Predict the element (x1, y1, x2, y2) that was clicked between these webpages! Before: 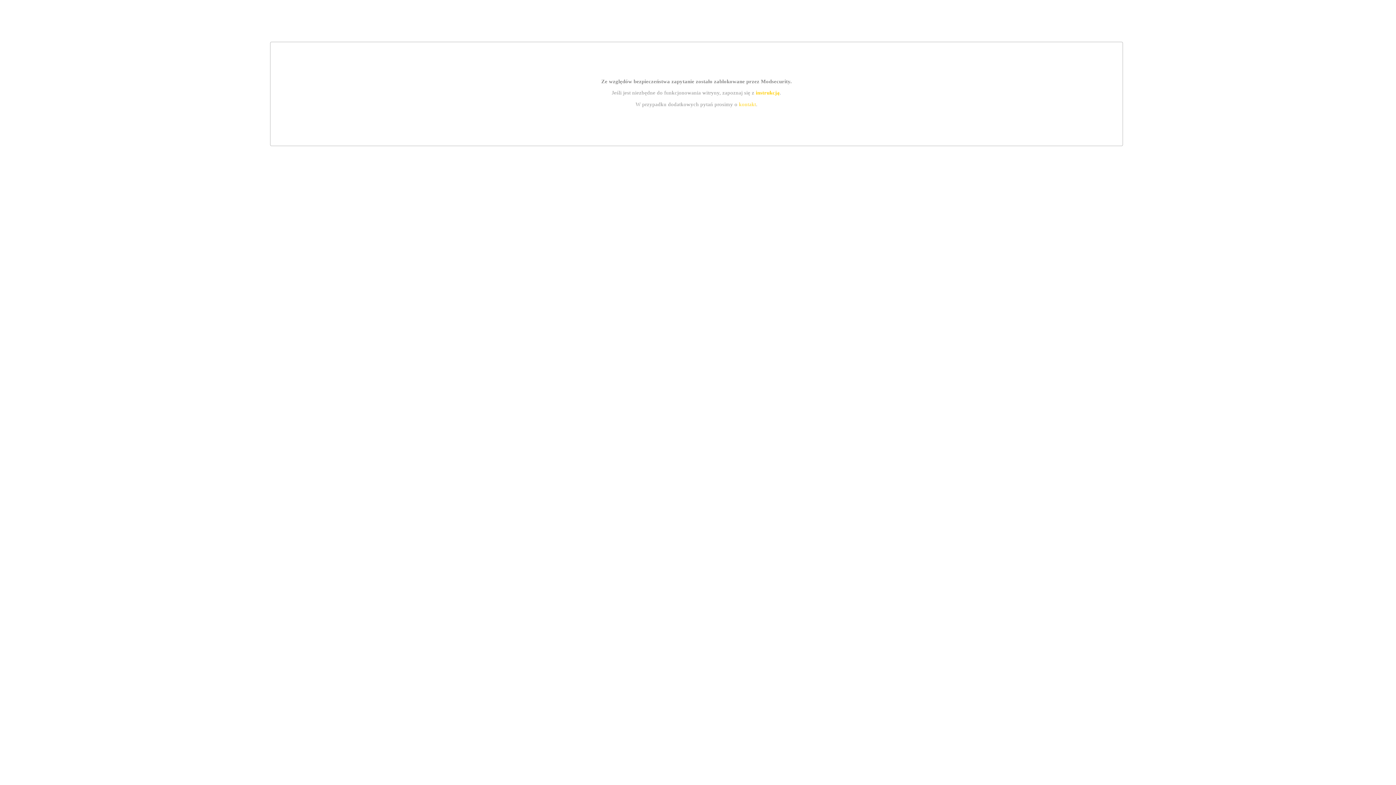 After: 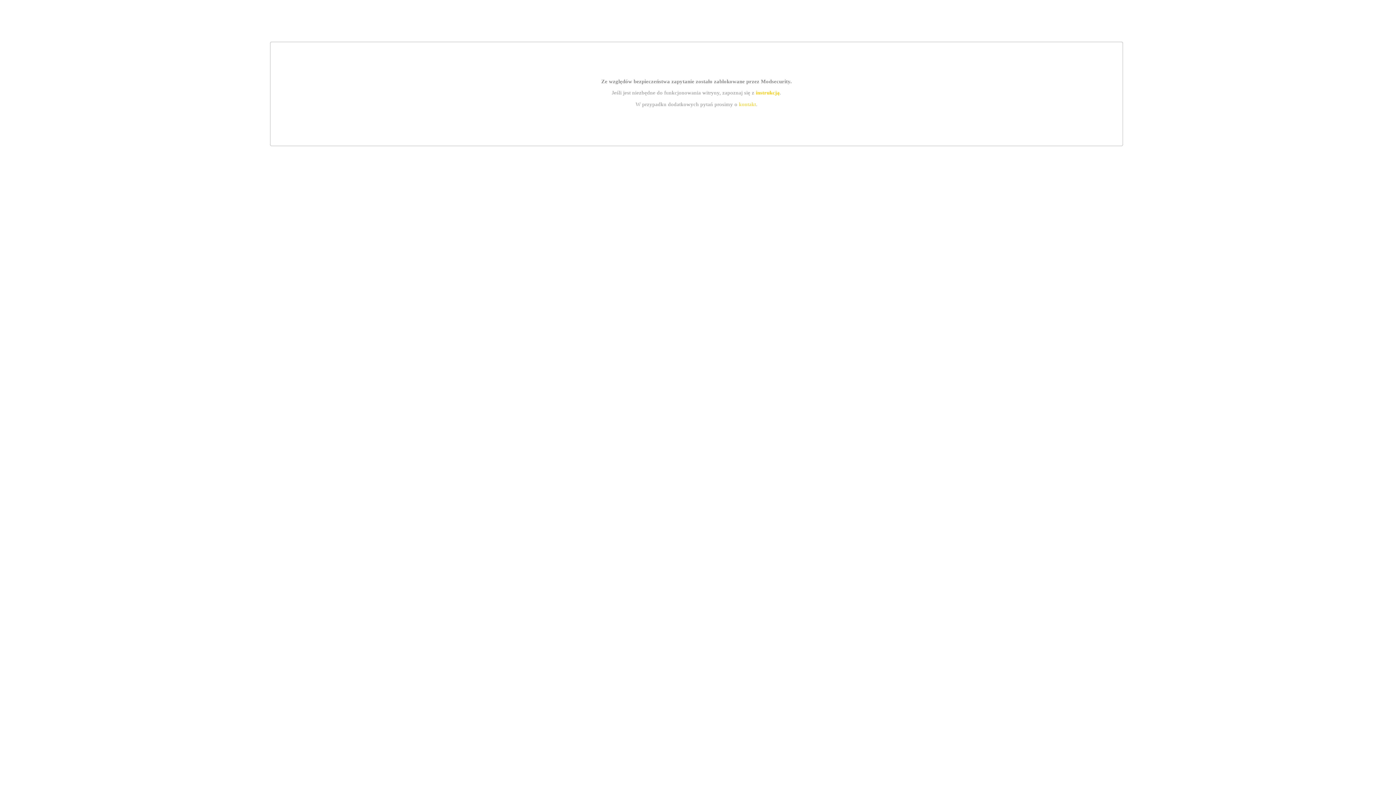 Action: label: instrukcją bbox: (755, 89, 779, 95)